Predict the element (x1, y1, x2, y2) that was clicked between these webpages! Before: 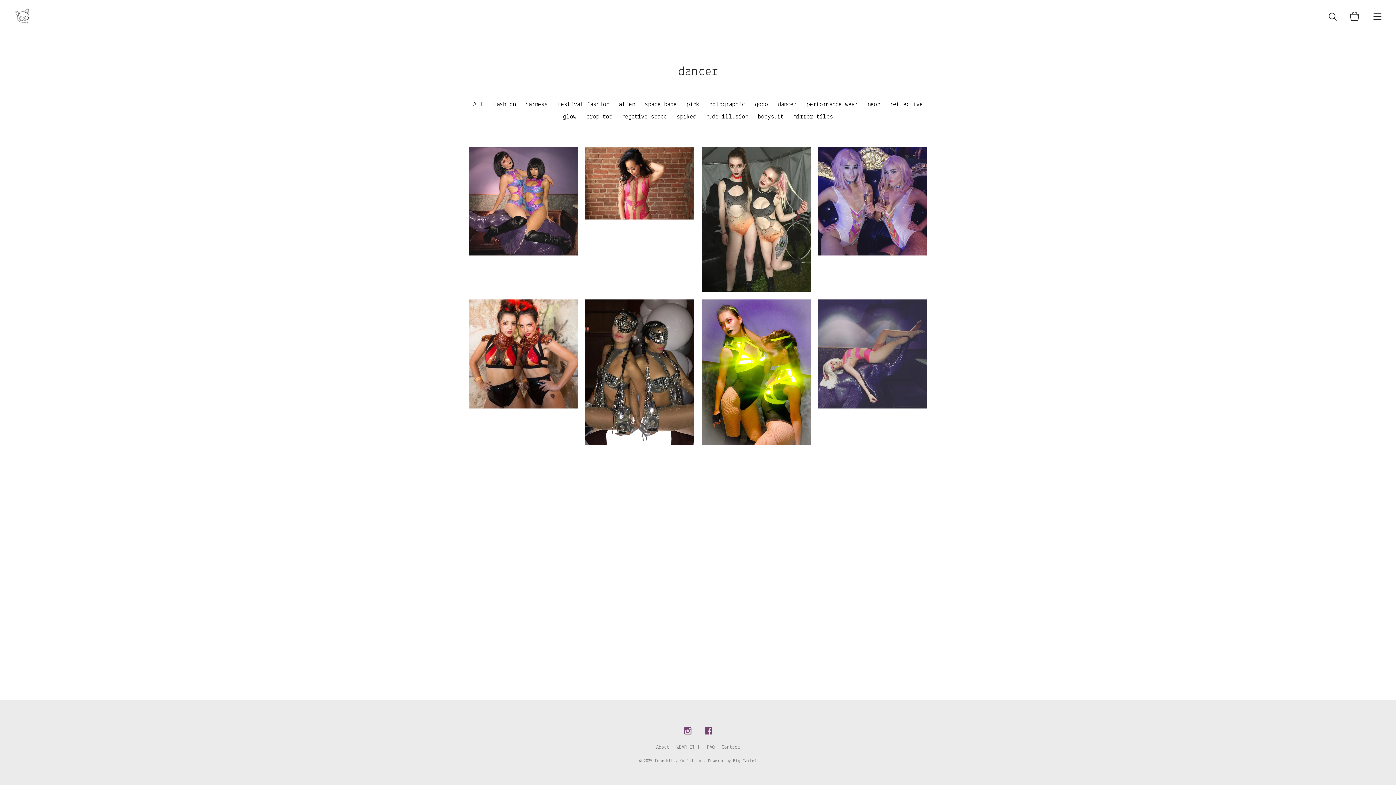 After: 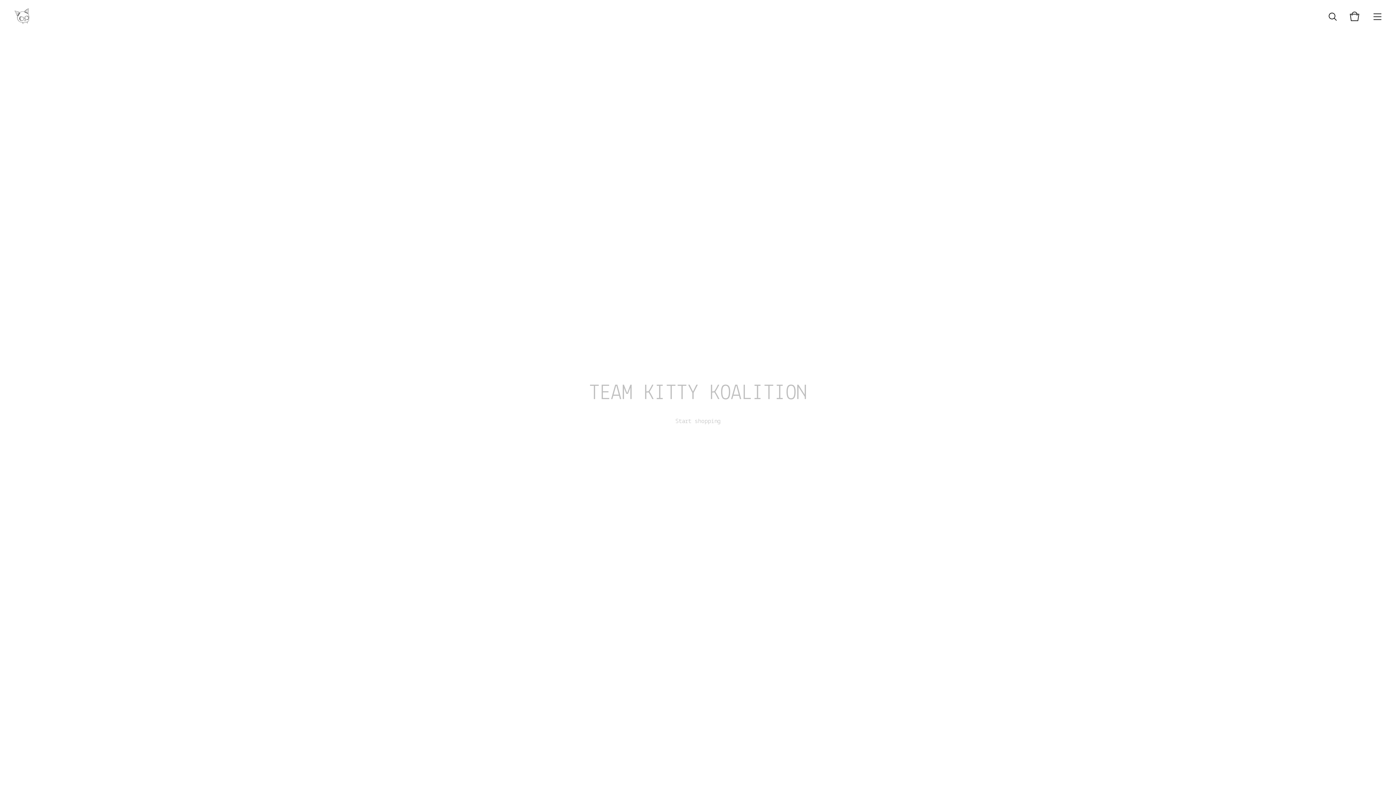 Action: bbox: (14, 7, 29, 25)